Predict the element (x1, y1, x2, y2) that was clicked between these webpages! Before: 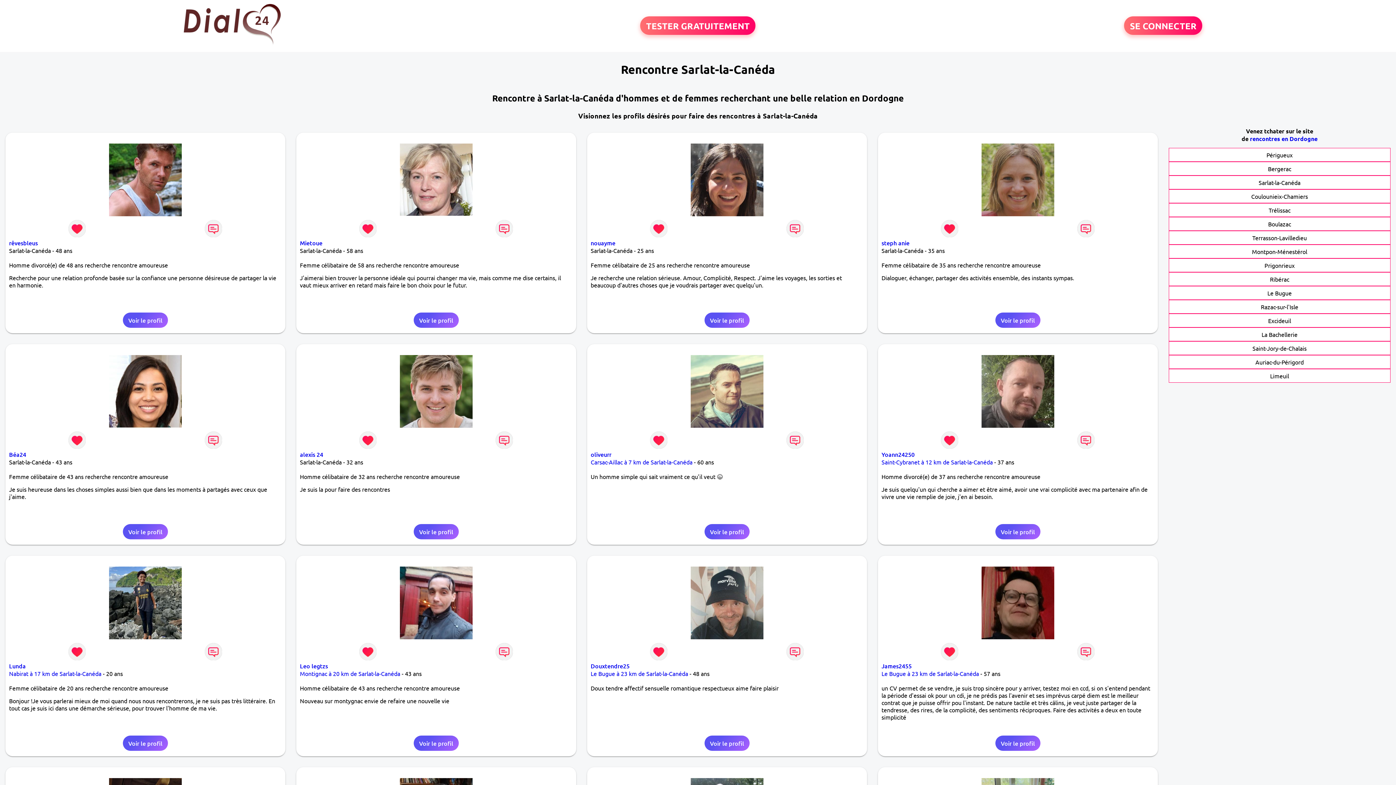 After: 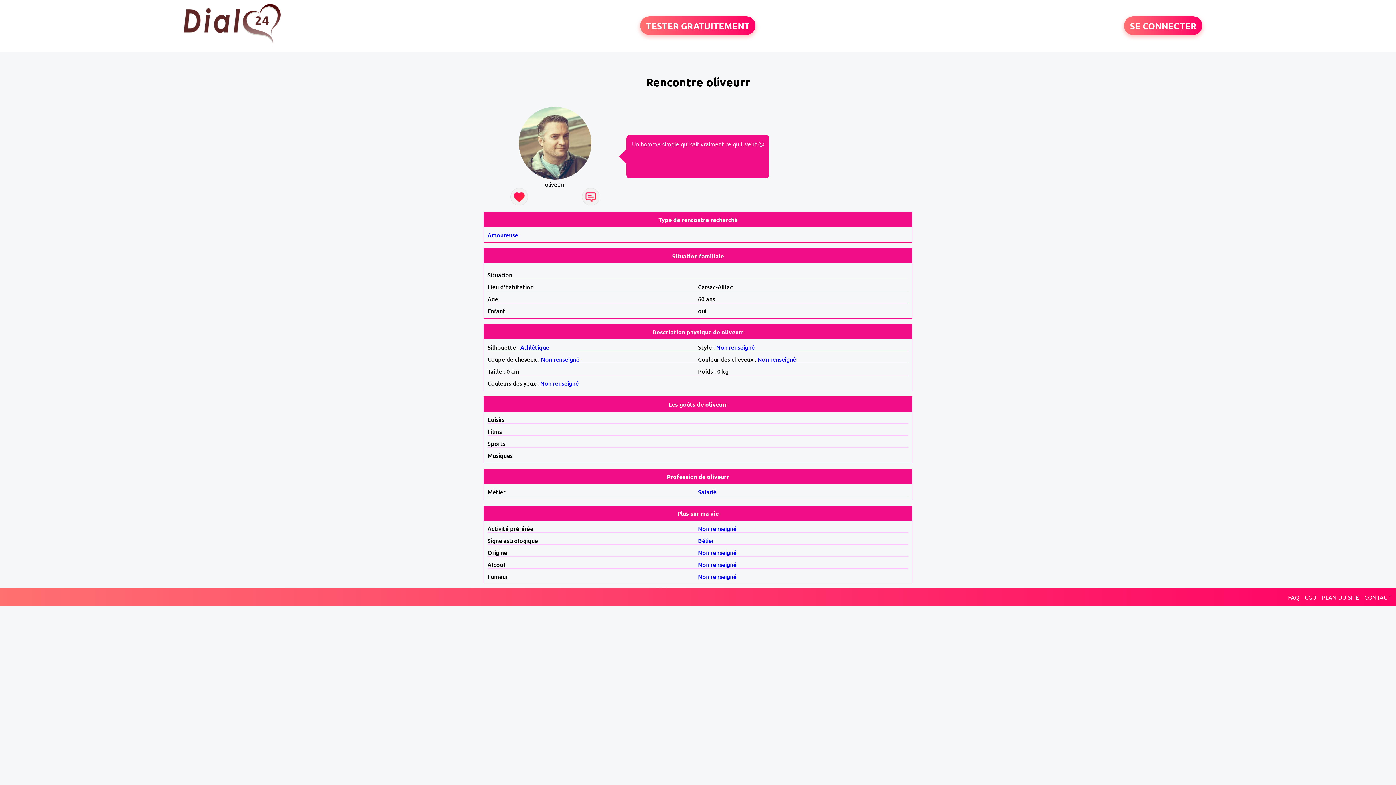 Action: label: Voir le profil bbox: (704, 524, 749, 539)